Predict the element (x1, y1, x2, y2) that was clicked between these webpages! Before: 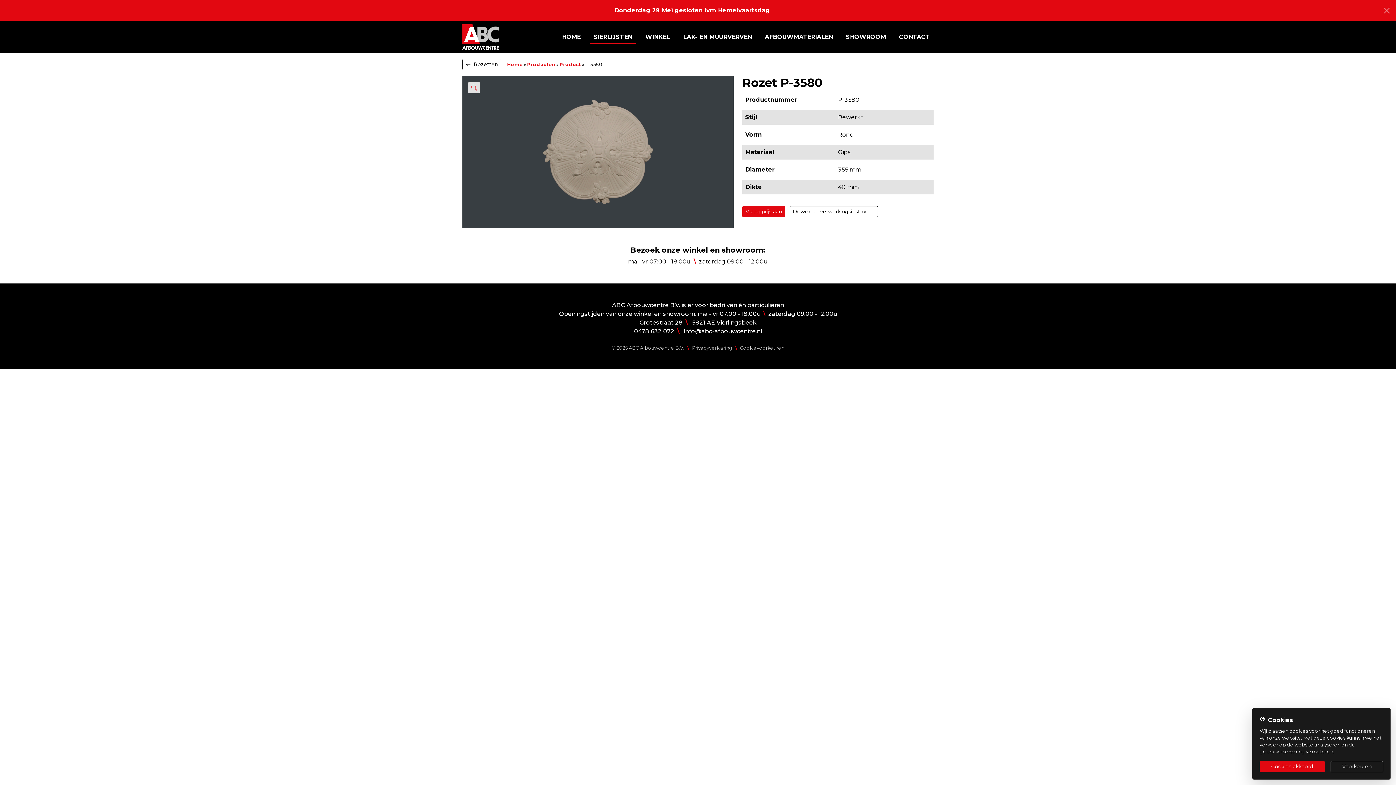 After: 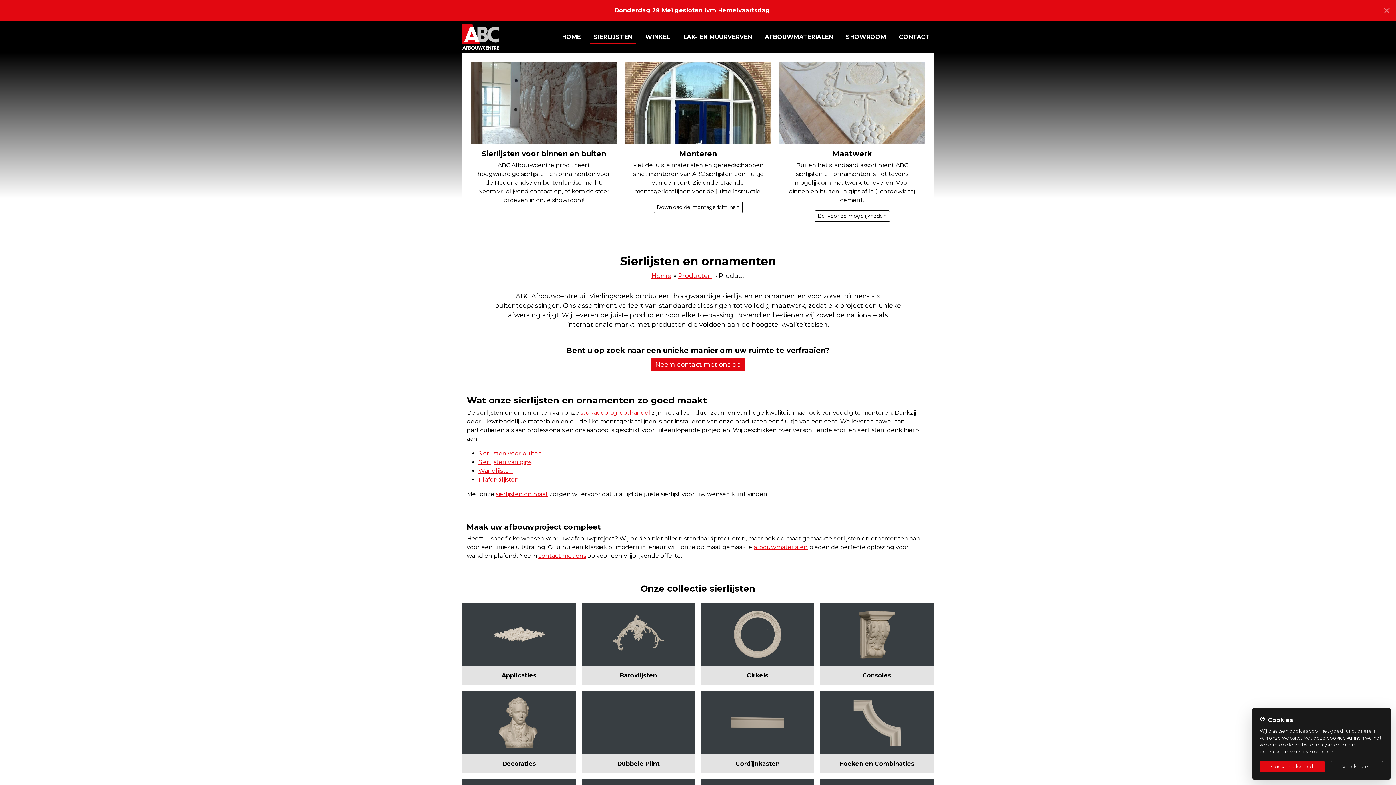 Action: label: Producten bbox: (527, 61, 555, 67)